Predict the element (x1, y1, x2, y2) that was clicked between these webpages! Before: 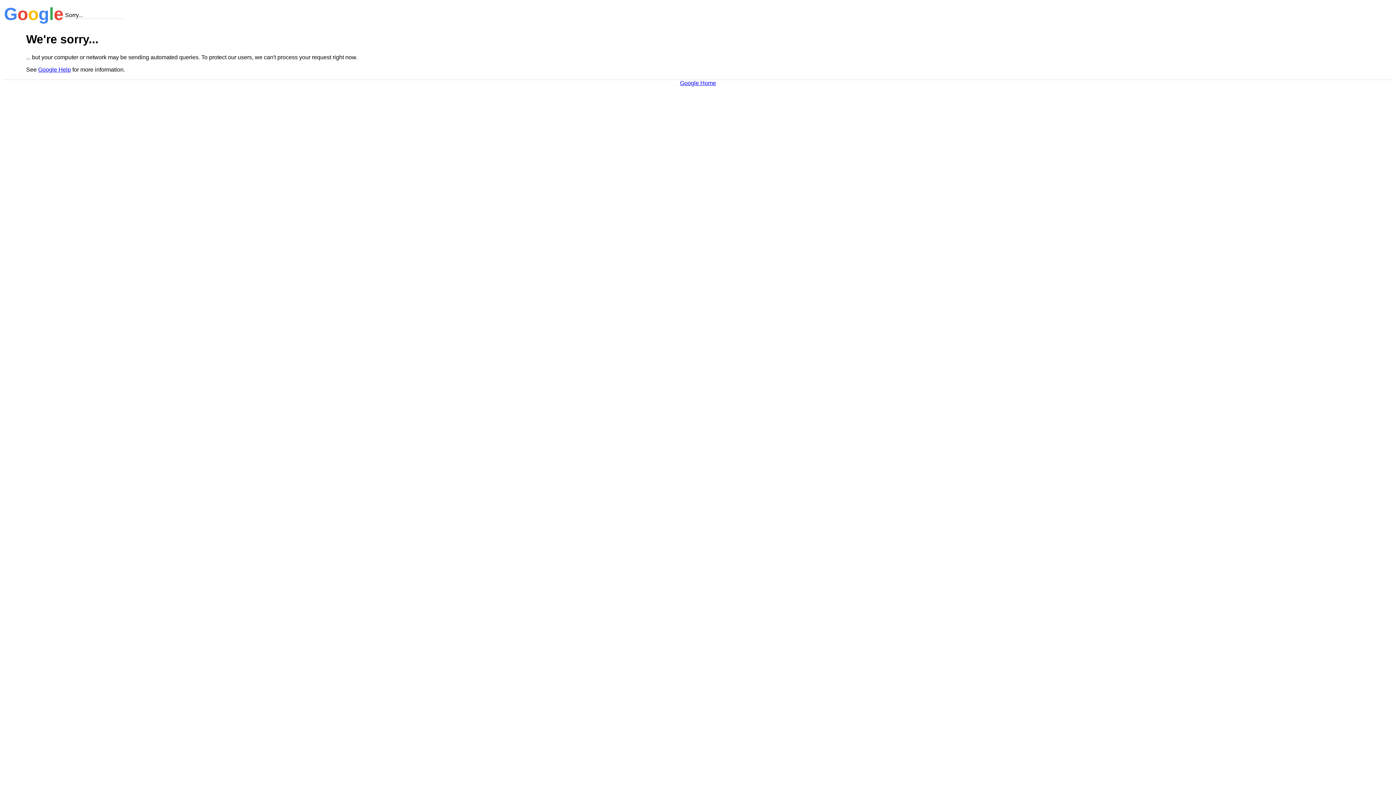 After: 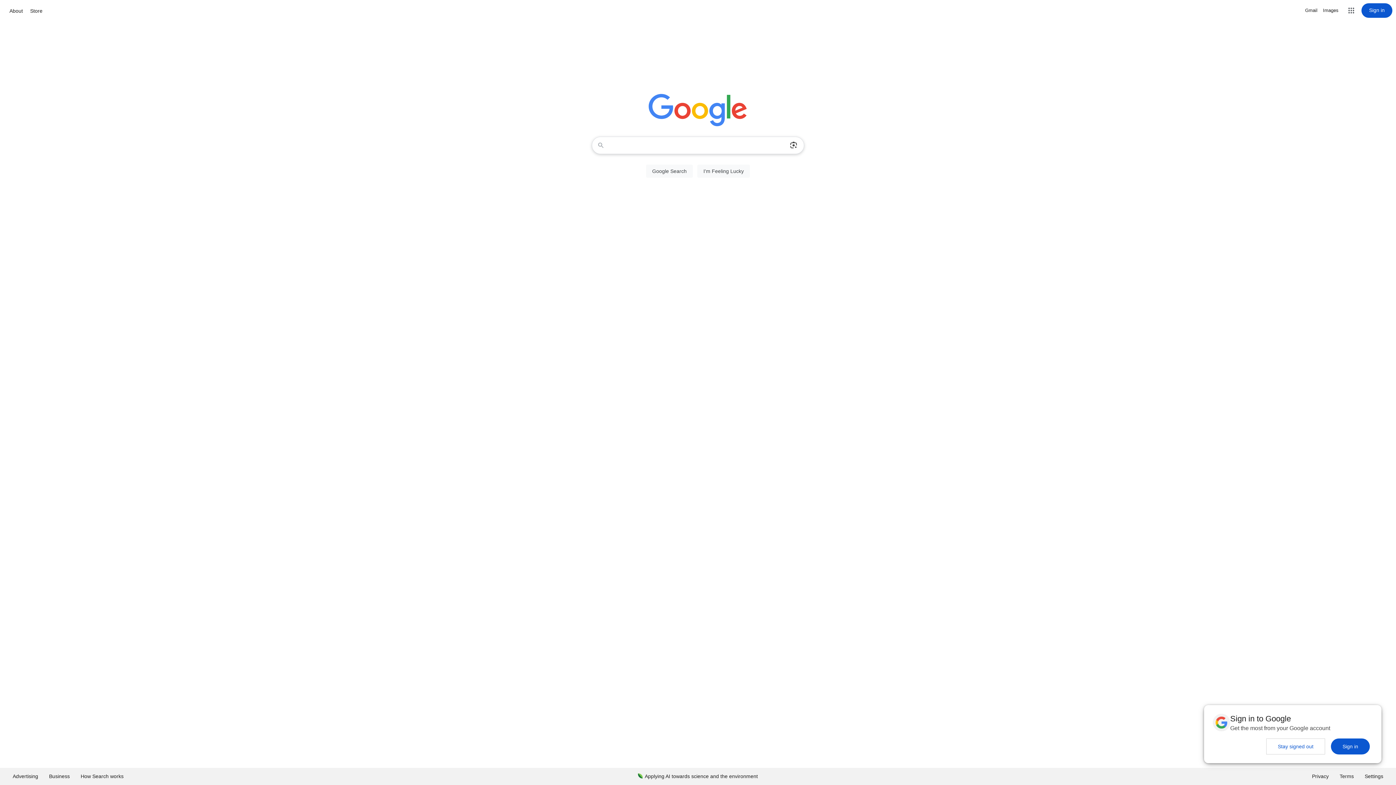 Action: bbox: (680, 79, 716, 86) label: Google Home